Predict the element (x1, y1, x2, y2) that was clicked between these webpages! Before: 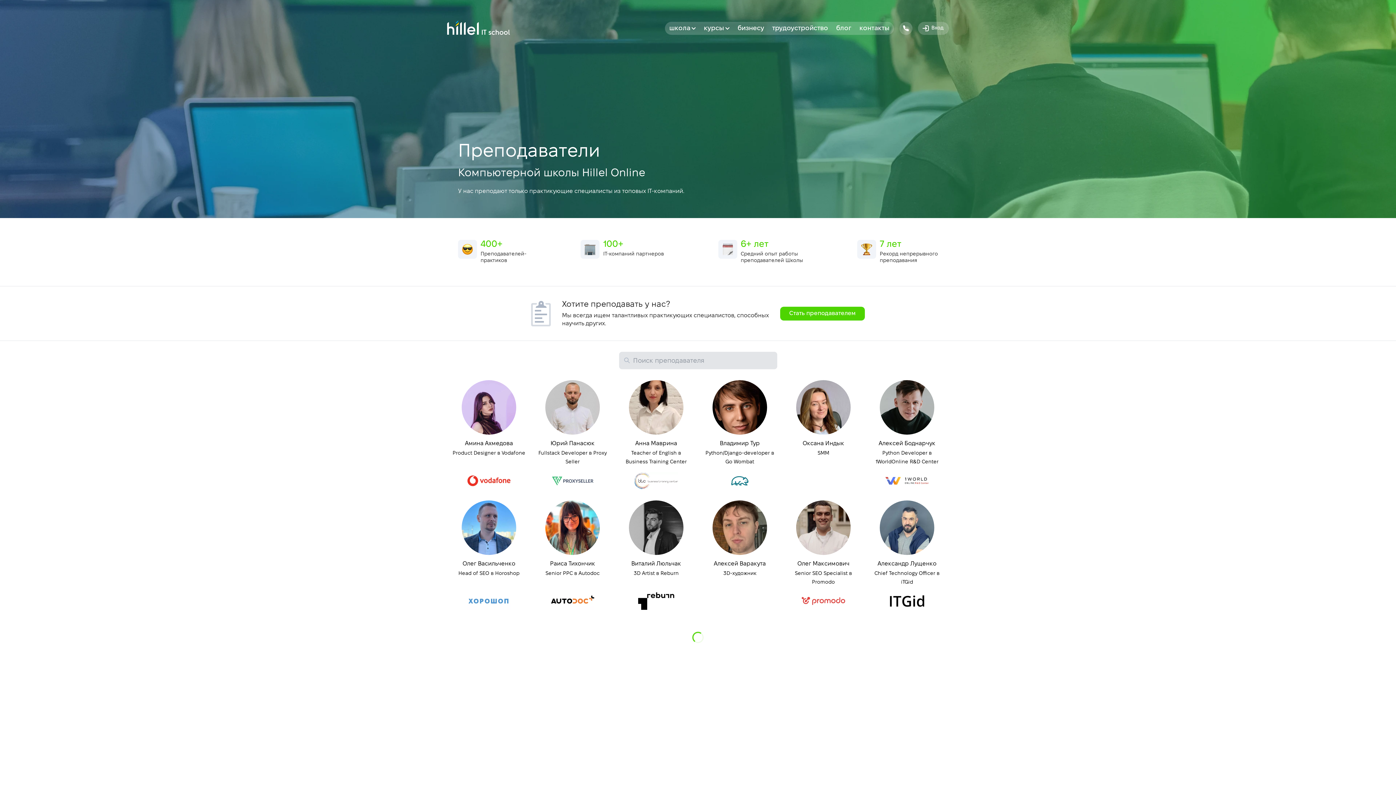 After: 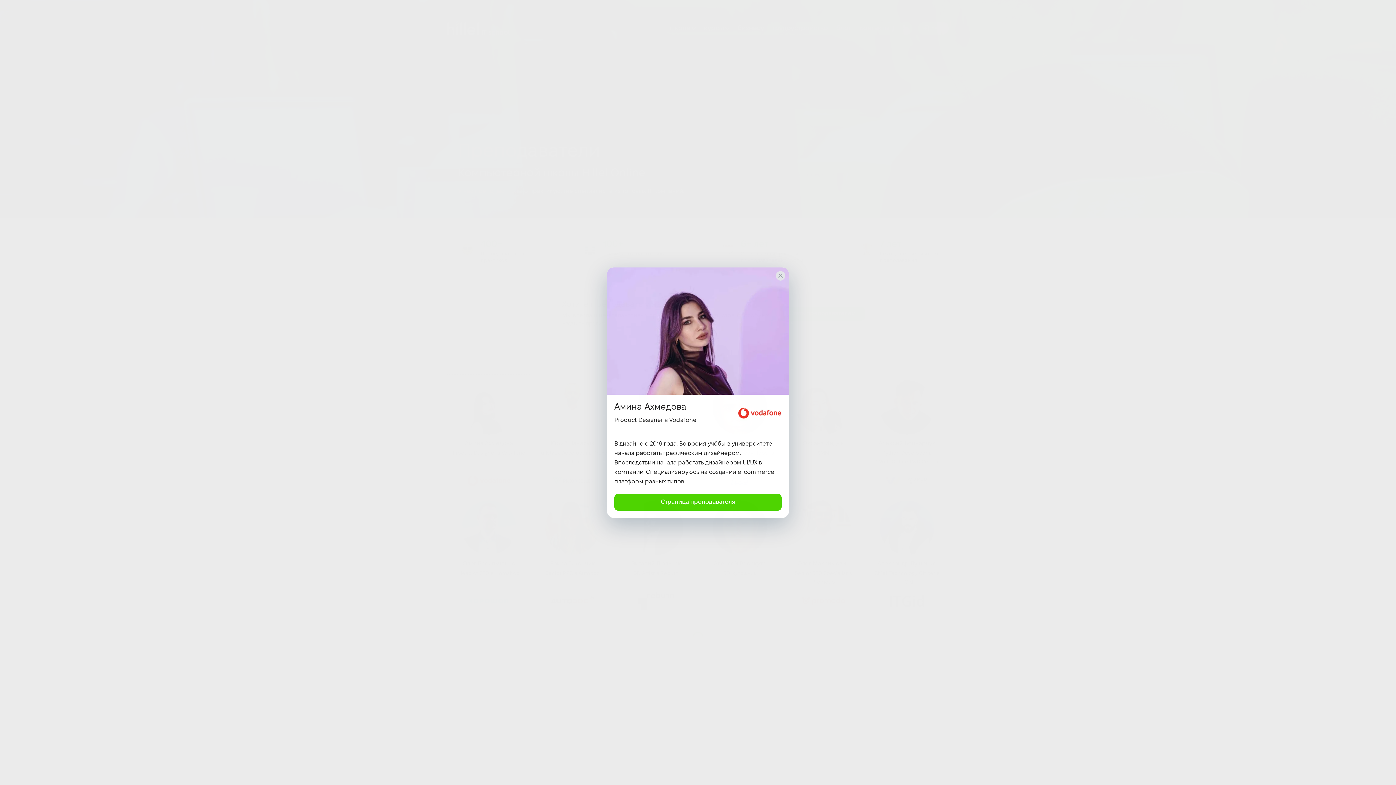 Action: bbox: (447, 374, 530, 489) label: Амина Ахмедова

Product Designer в Vodafone